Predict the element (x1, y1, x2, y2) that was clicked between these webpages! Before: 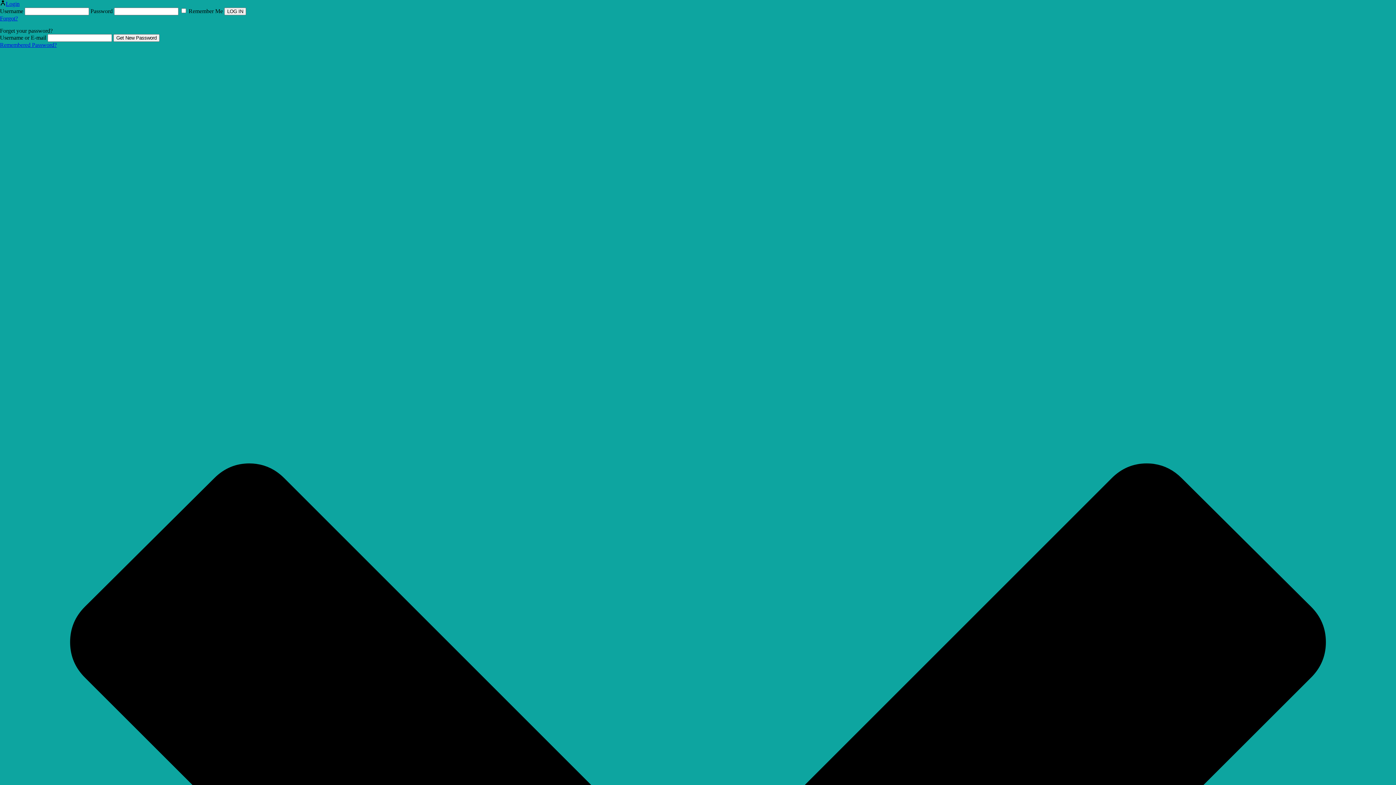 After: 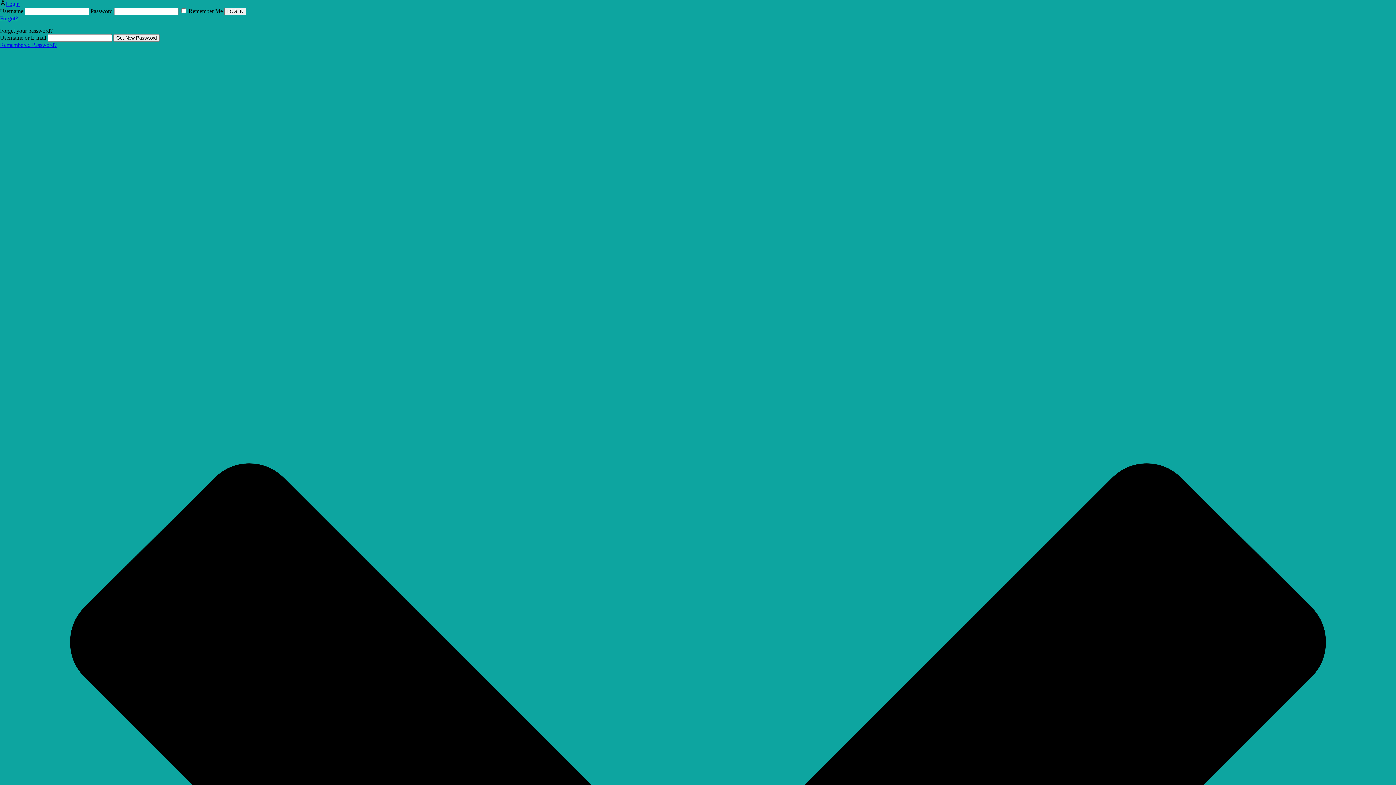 Action: bbox: (0, 15, 17, 21) label: Forgot?